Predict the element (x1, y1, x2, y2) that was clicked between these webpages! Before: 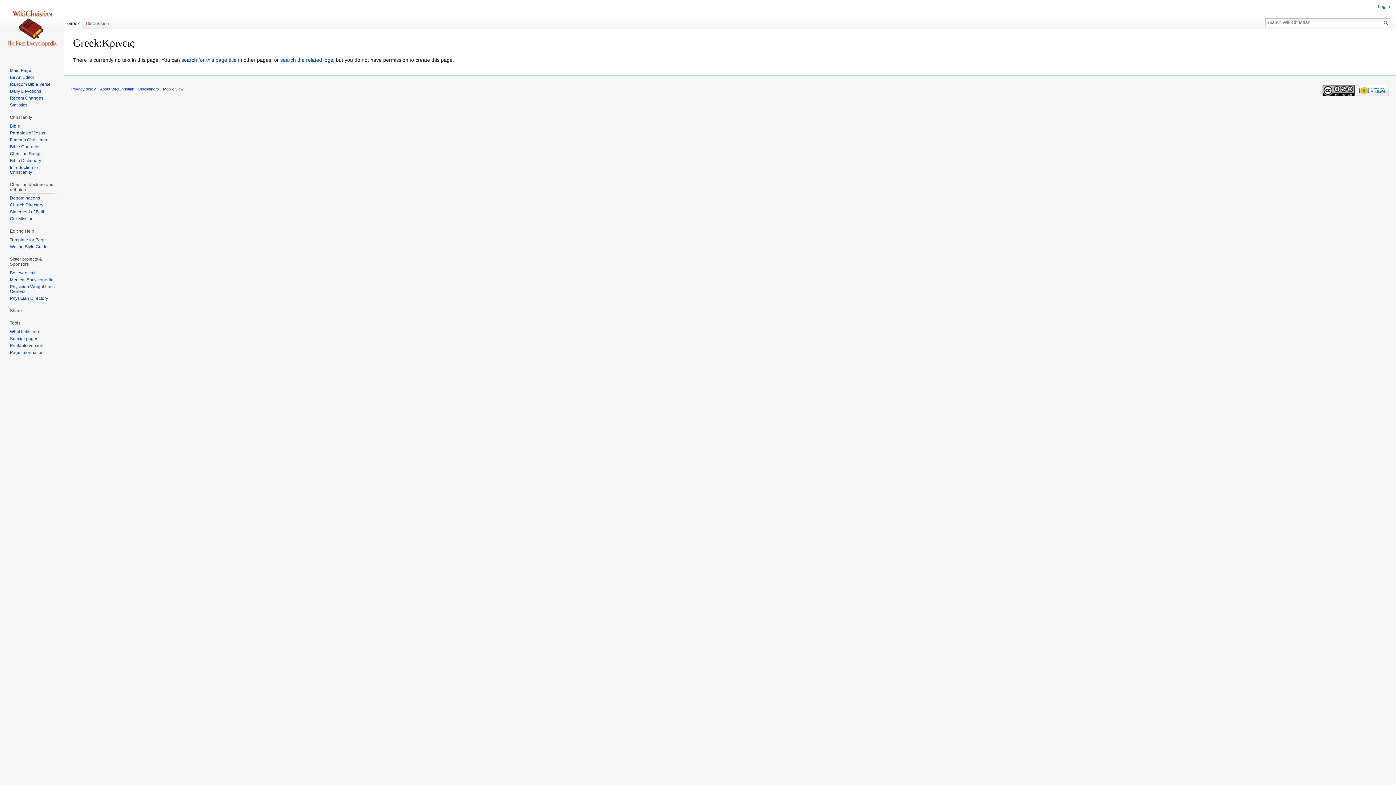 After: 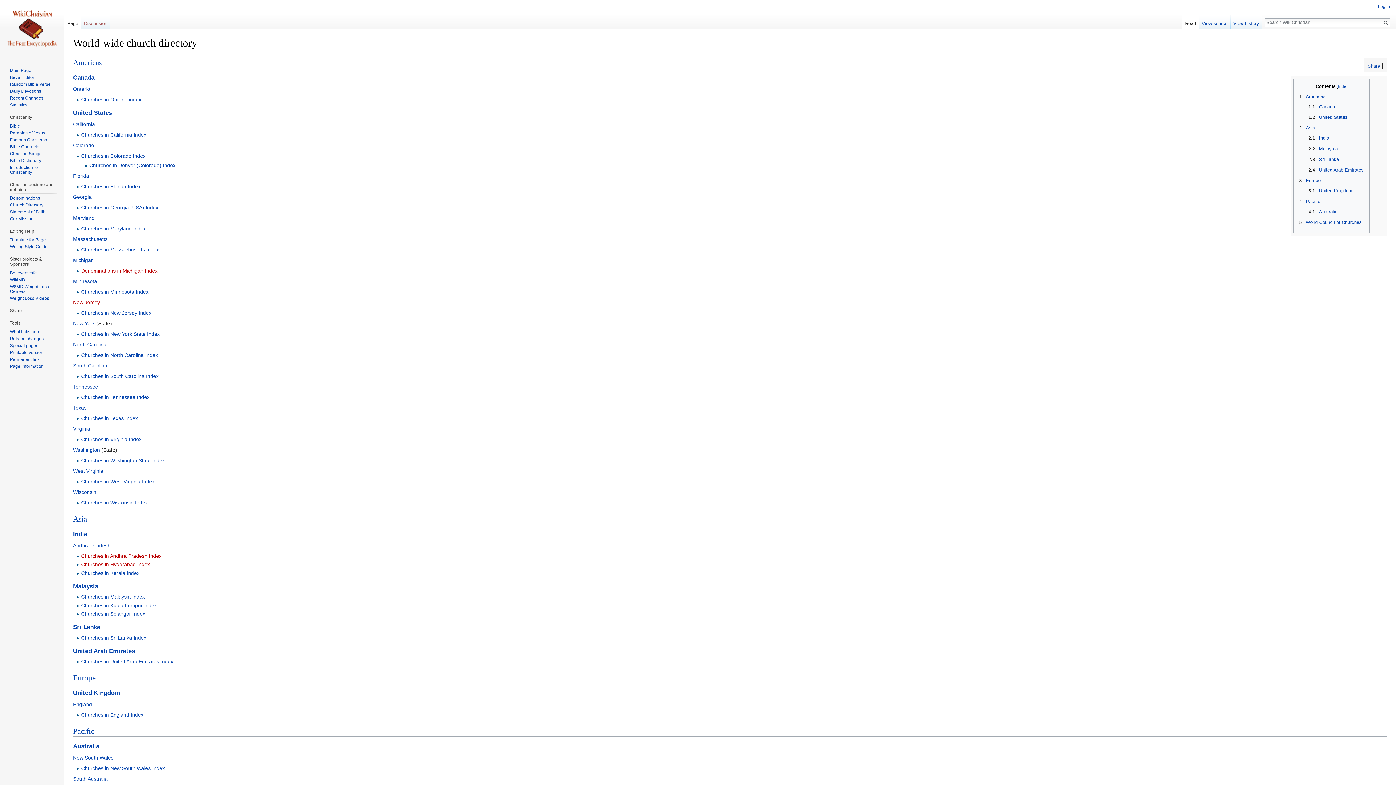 Action: bbox: (9, 202, 43, 207) label: Church Directory